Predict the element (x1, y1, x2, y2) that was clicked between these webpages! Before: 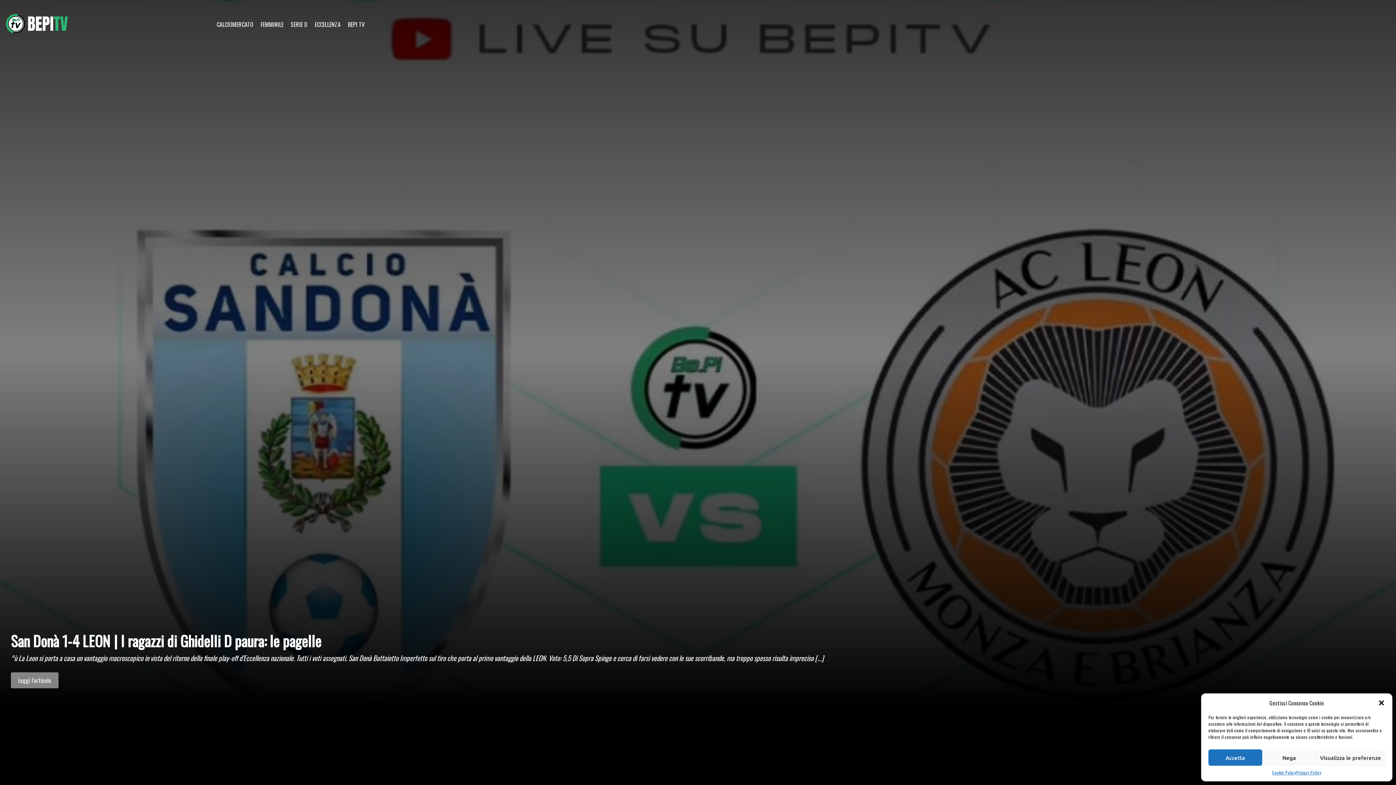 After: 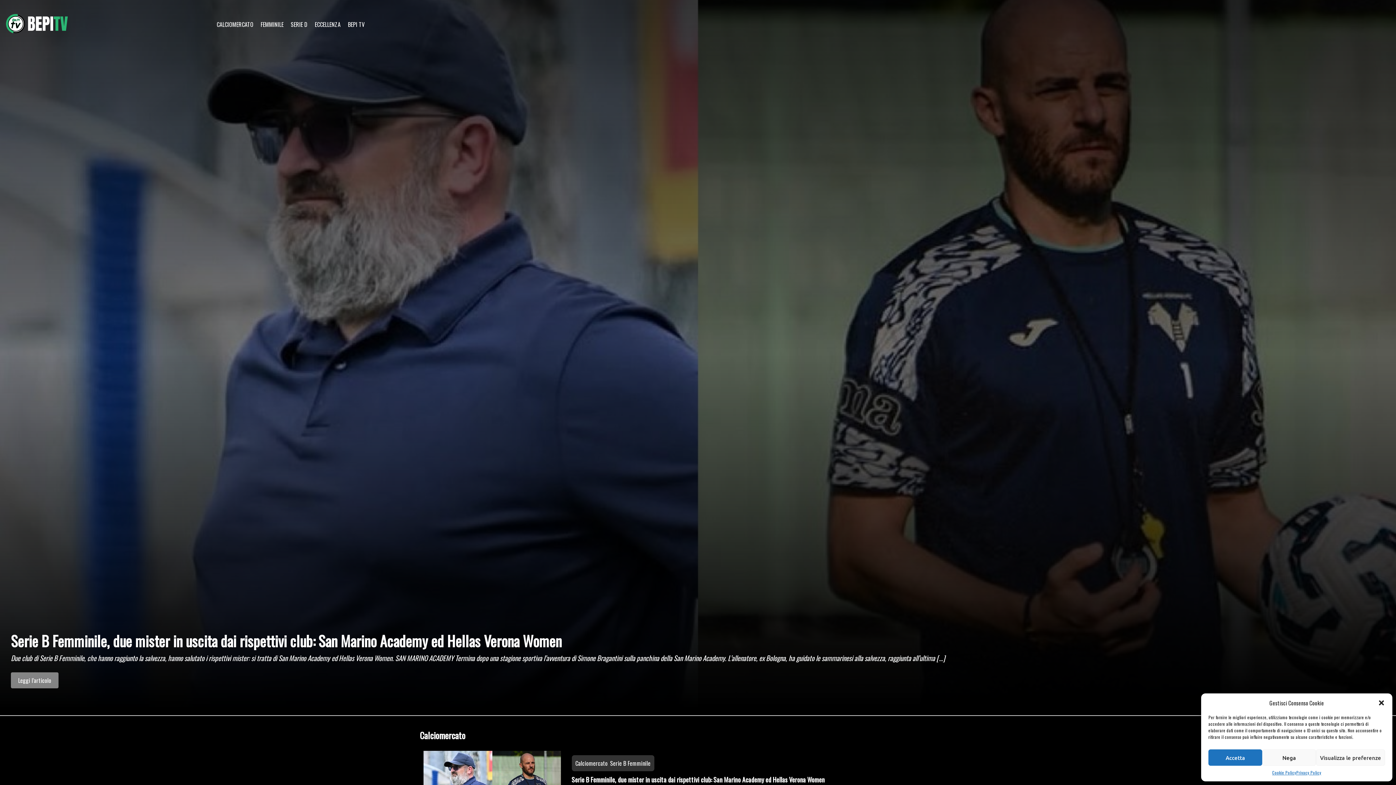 Action: bbox: (216, 20, 253, 28) label: CALCIOMERCATO